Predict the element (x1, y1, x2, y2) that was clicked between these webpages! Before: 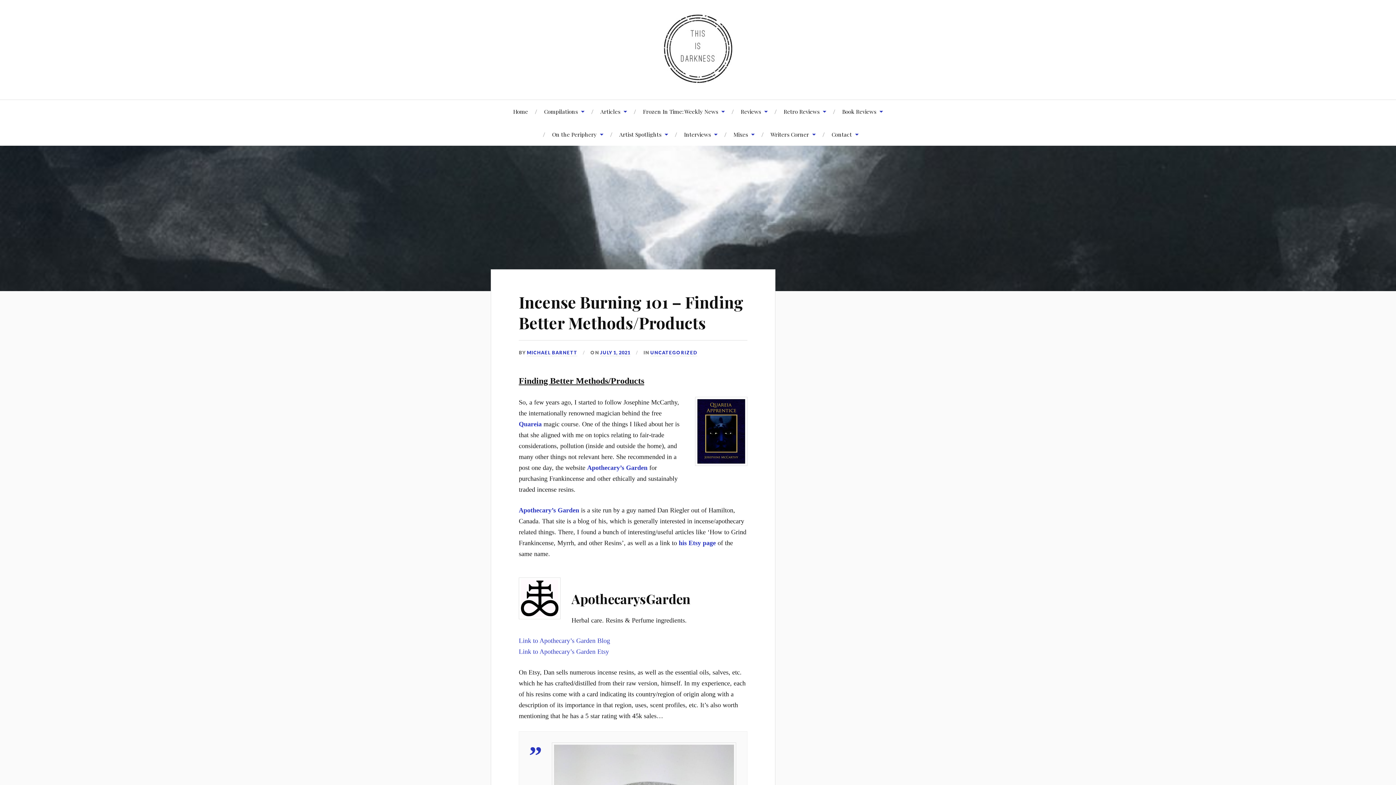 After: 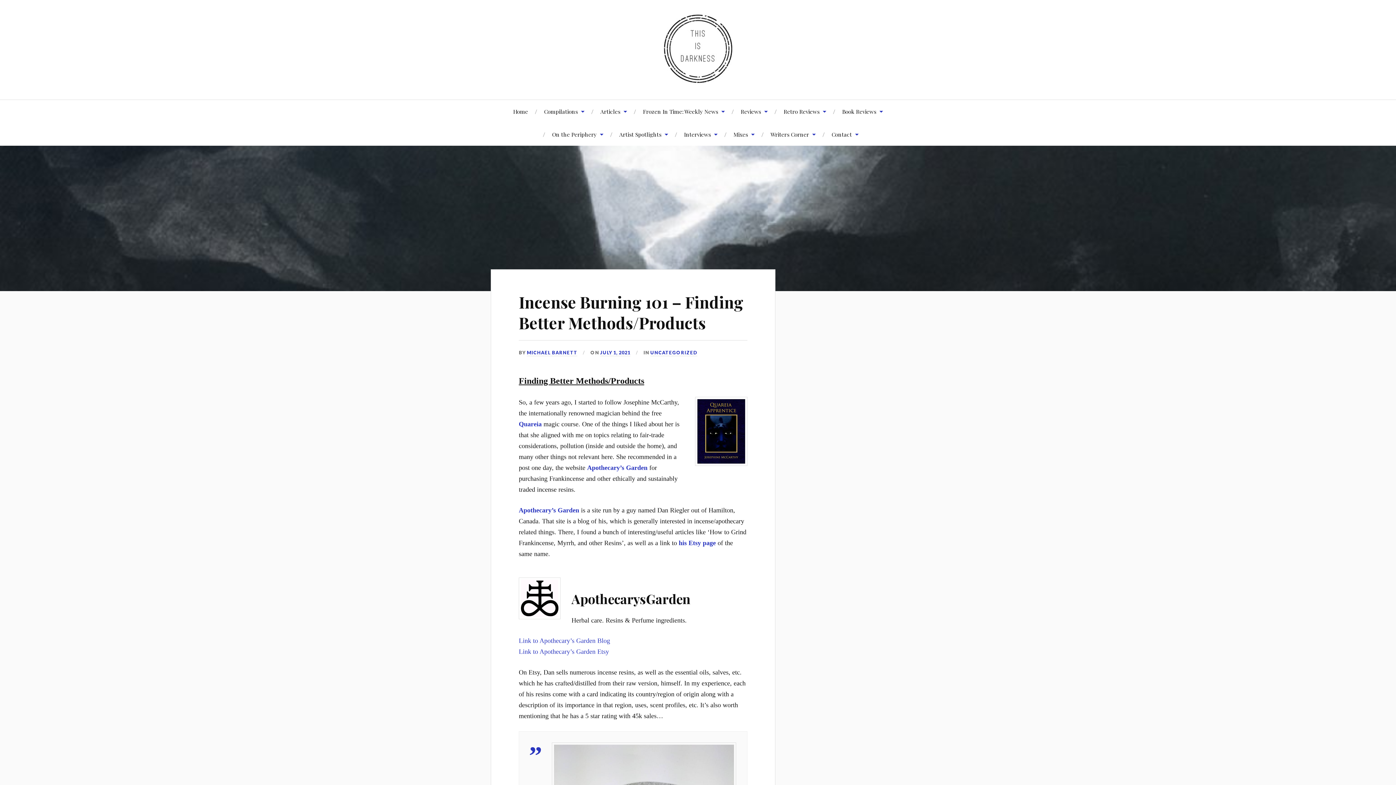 Action: label: Frozen In Time: This is Darkness playlist – July 2021 bbox: (556, 139, 643, 168)